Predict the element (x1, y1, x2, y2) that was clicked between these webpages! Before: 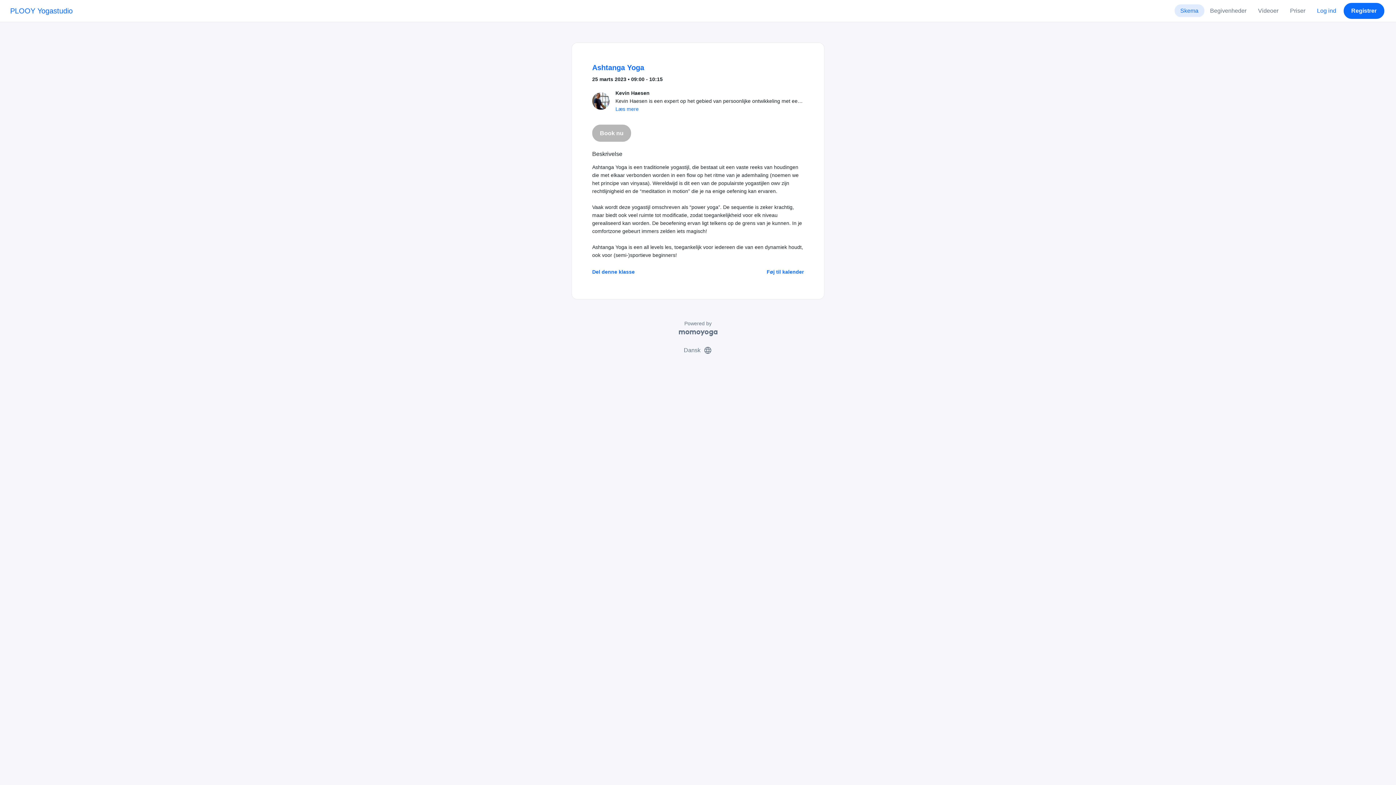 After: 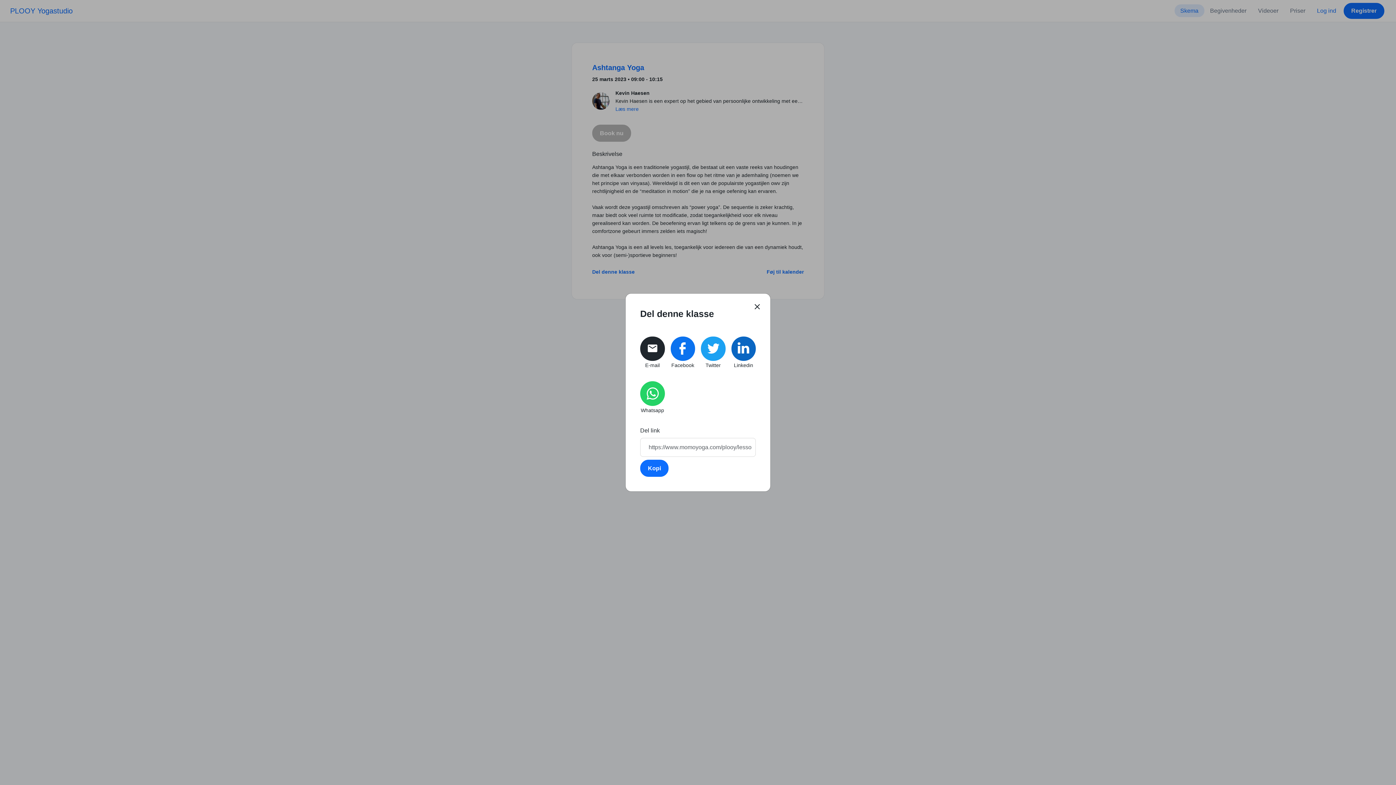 Action: bbox: (592, 268, 634, 276) label: Del denne klasse